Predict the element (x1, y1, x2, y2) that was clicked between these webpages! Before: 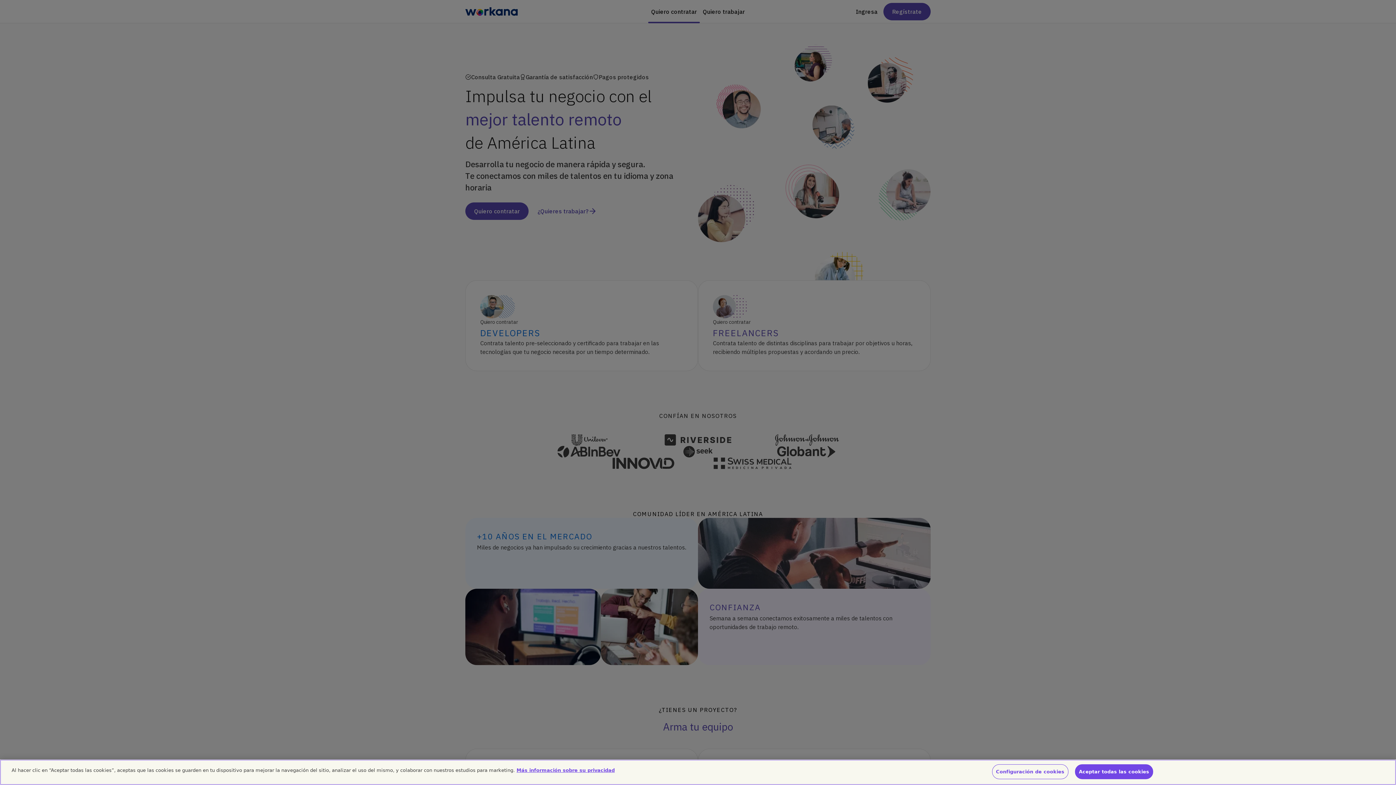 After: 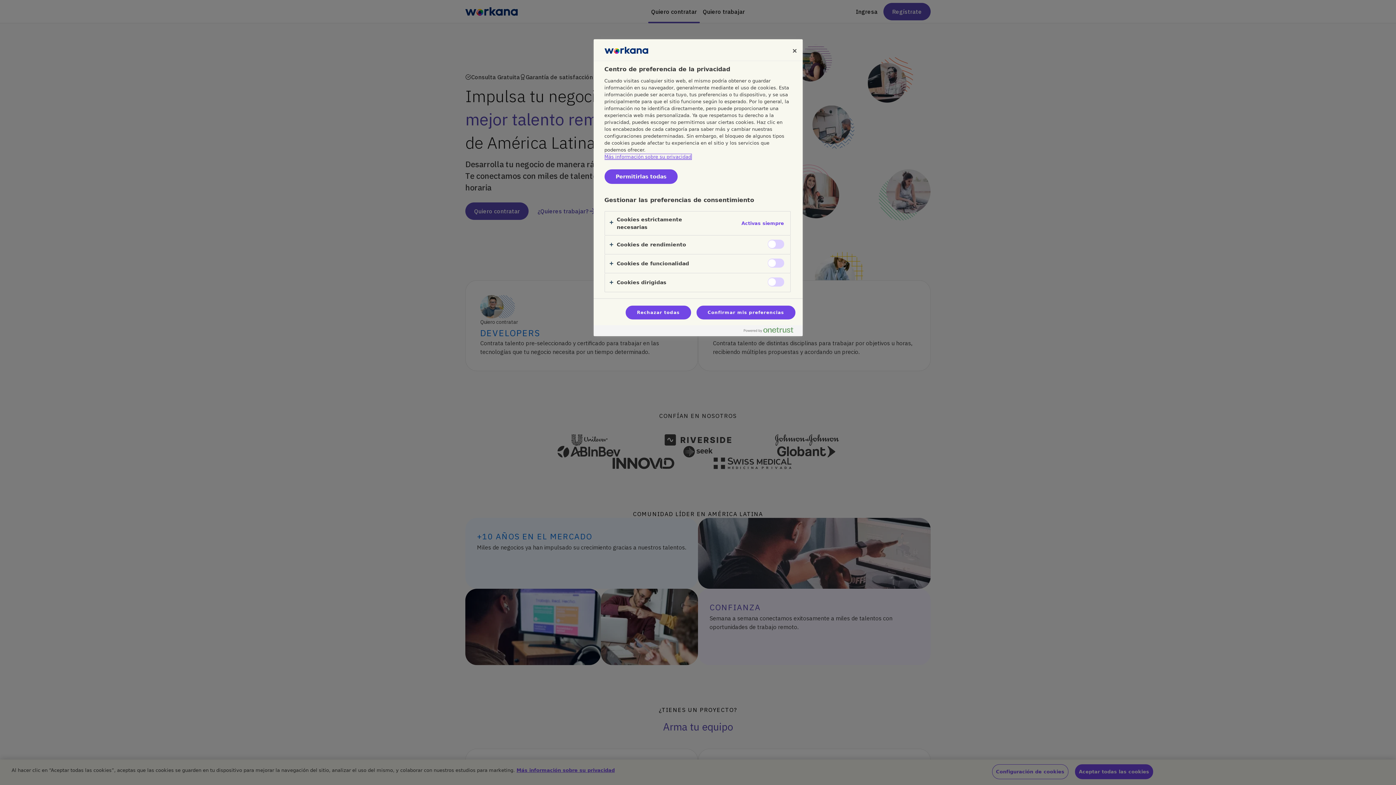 Action: label: Configuración de cookies bbox: (992, 764, 1068, 779)